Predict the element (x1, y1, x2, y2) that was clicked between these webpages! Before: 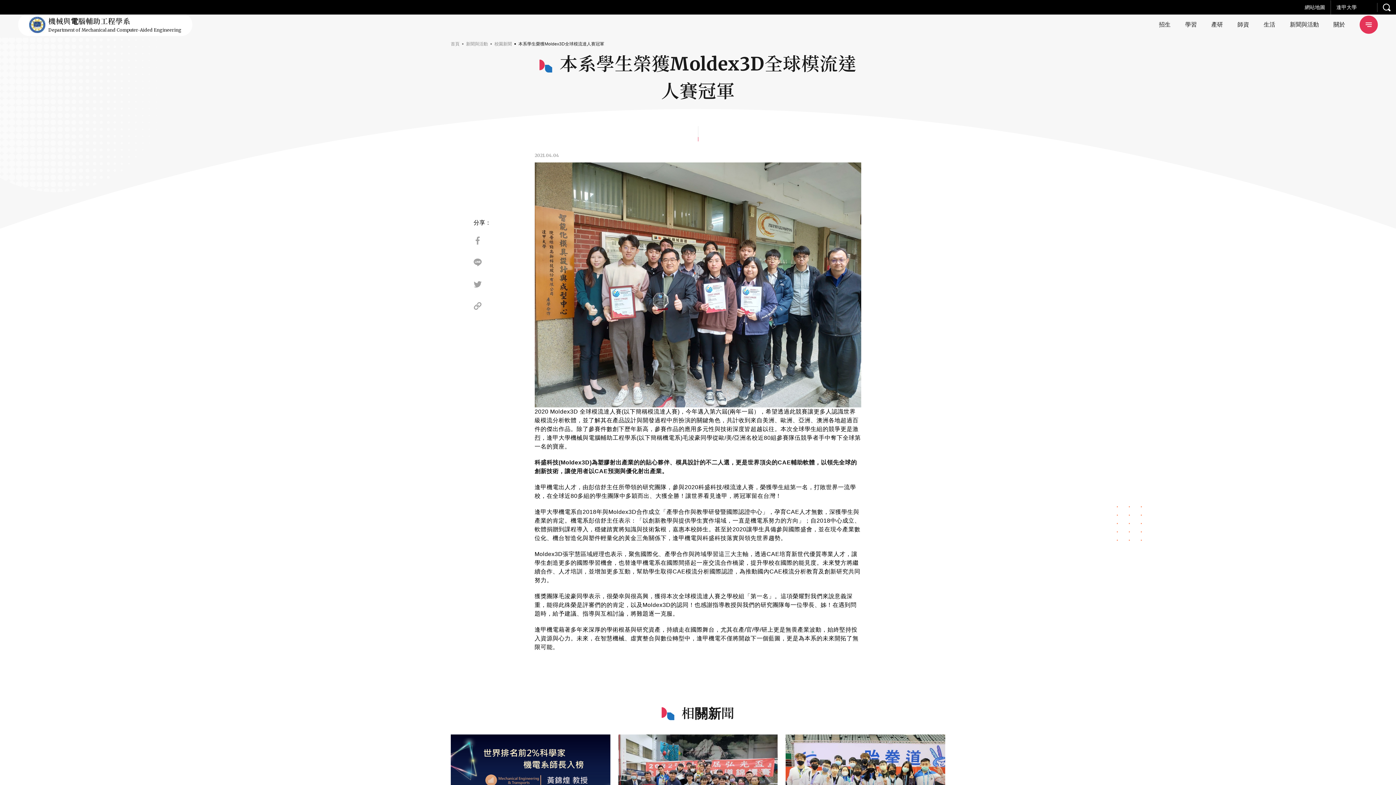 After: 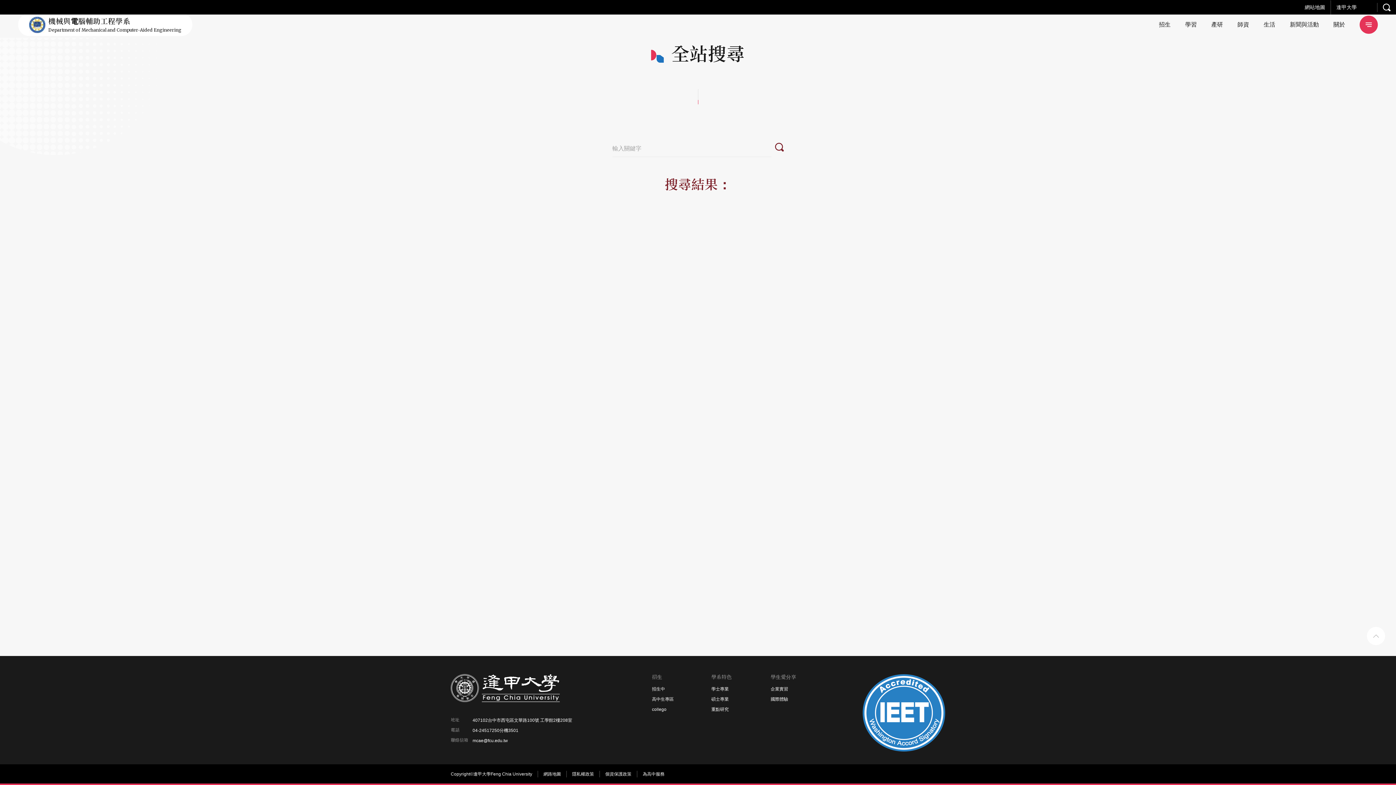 Action: bbox: (1377, 2, 1396, 11)